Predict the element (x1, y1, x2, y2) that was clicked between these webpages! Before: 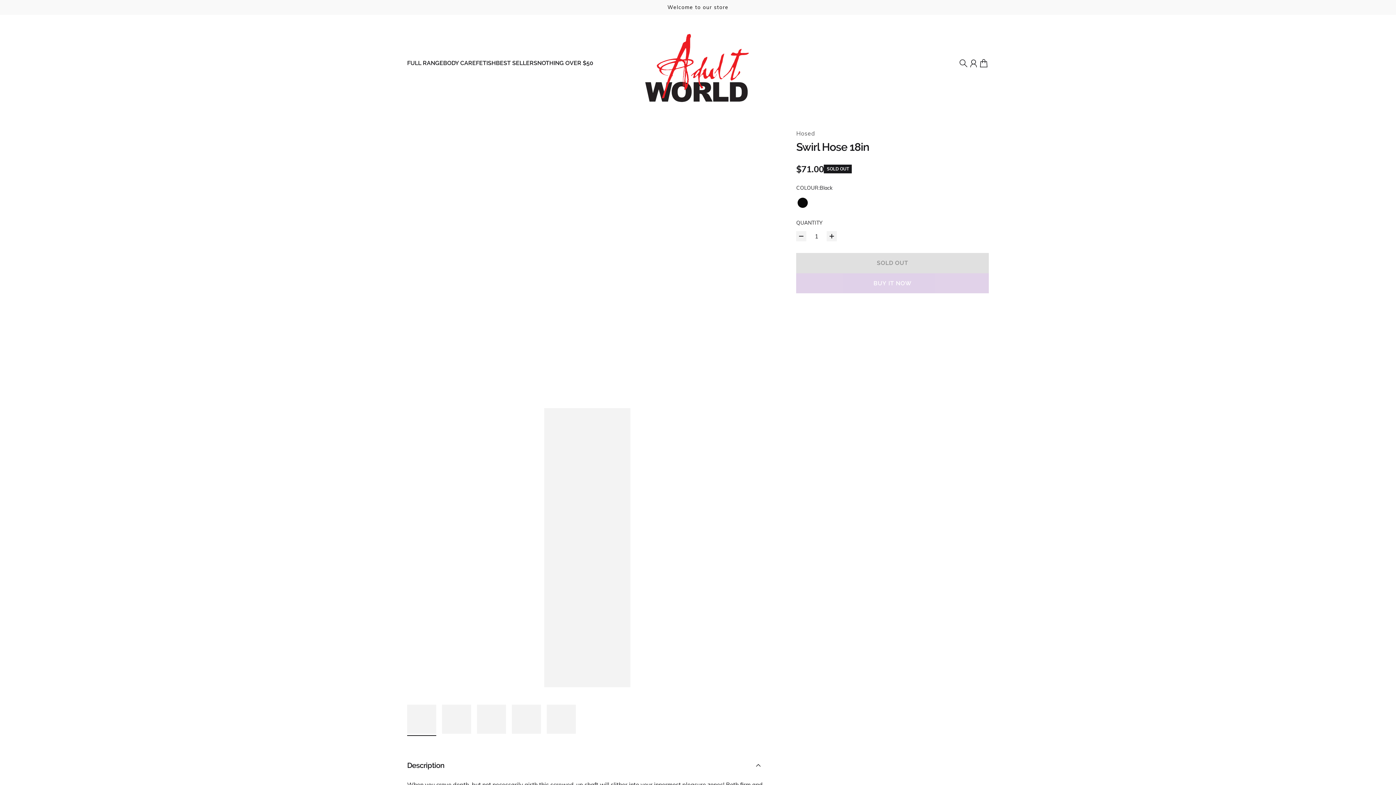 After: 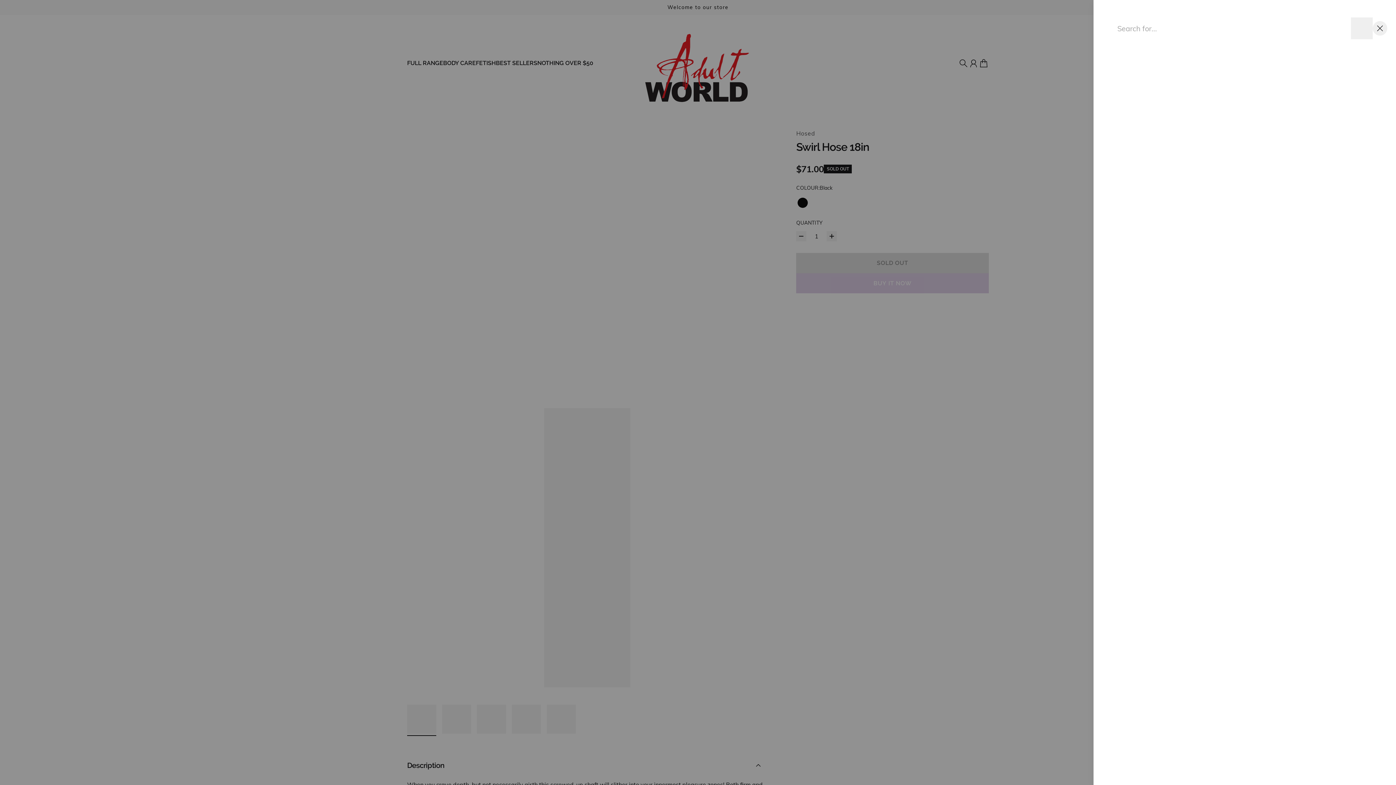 Action: label: Search bbox: (955, 55, 971, 71)